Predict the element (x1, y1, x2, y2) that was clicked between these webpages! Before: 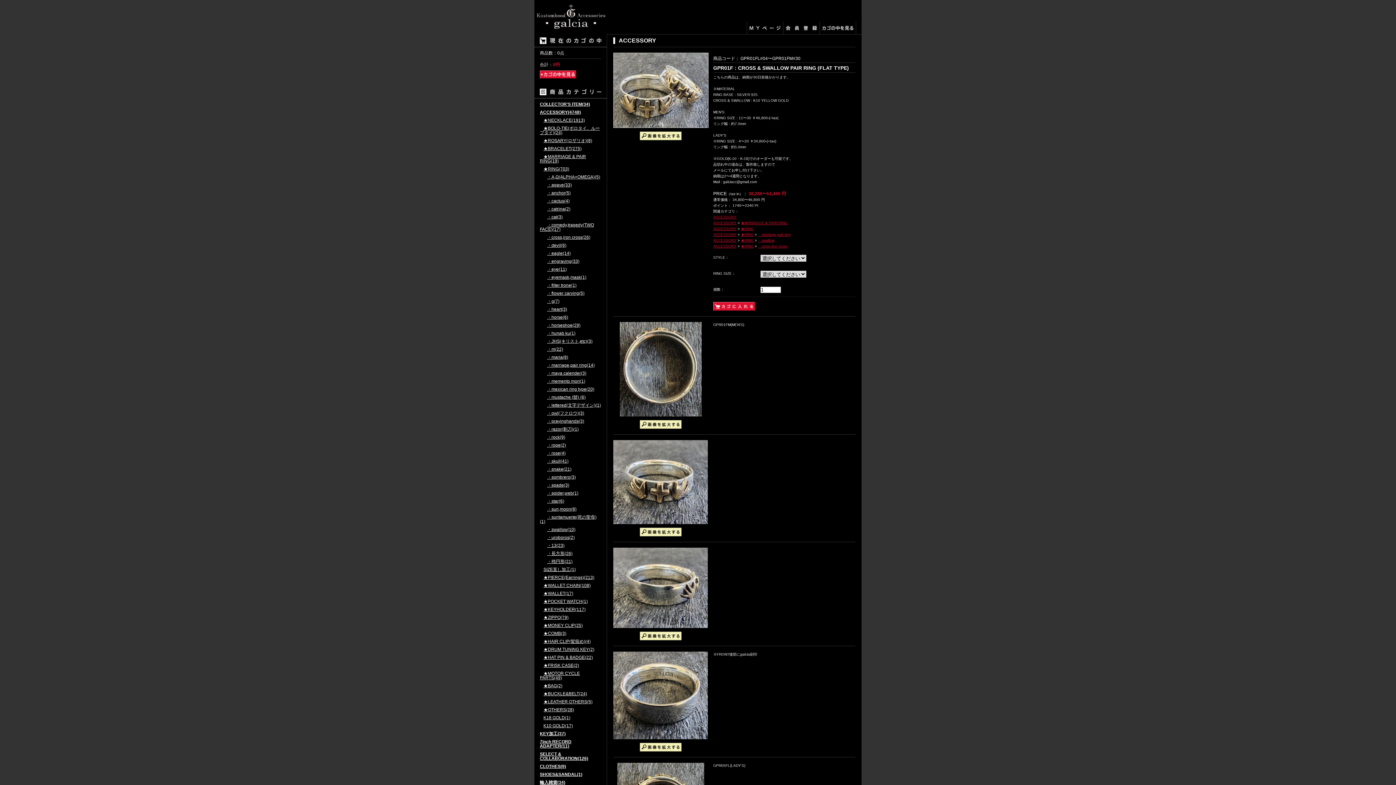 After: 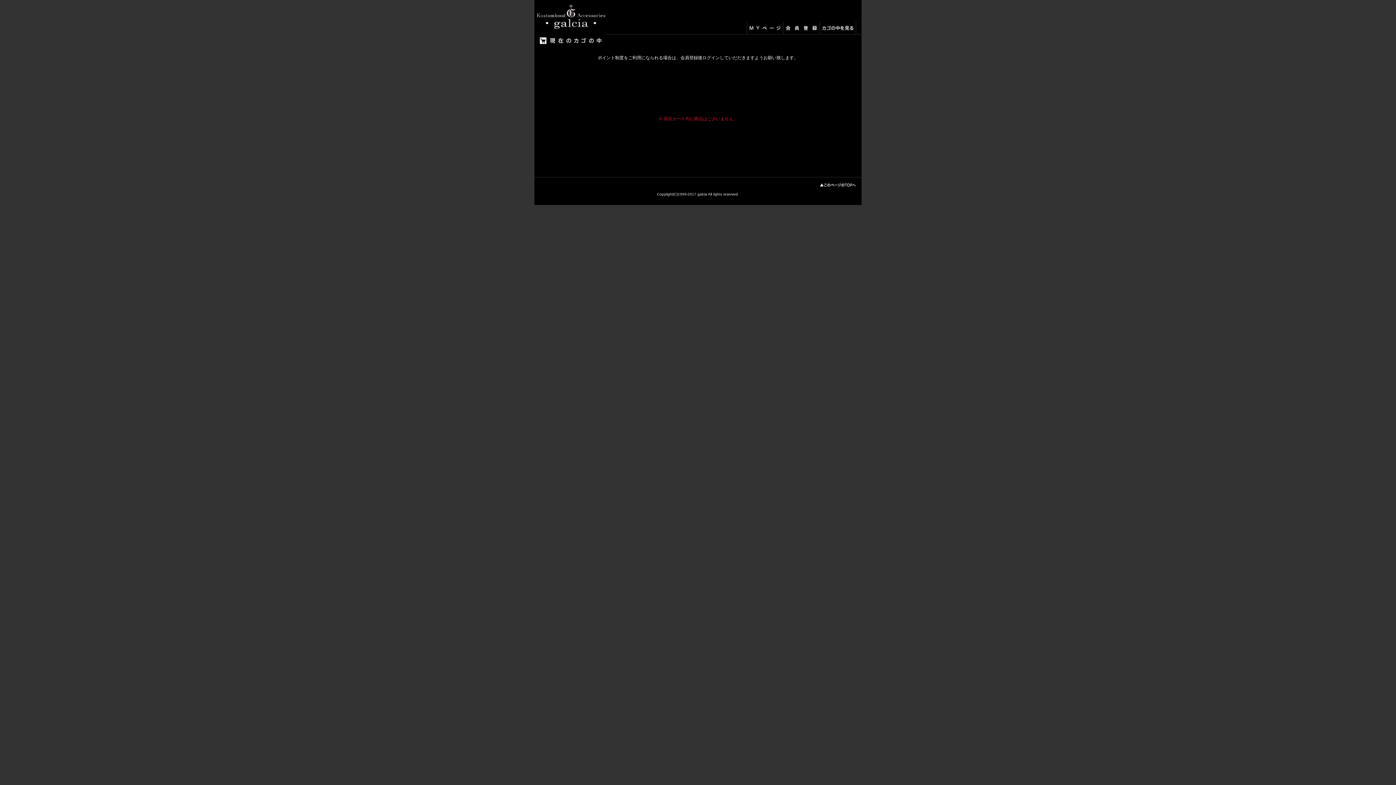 Action: bbox: (819, 21, 856, 34)